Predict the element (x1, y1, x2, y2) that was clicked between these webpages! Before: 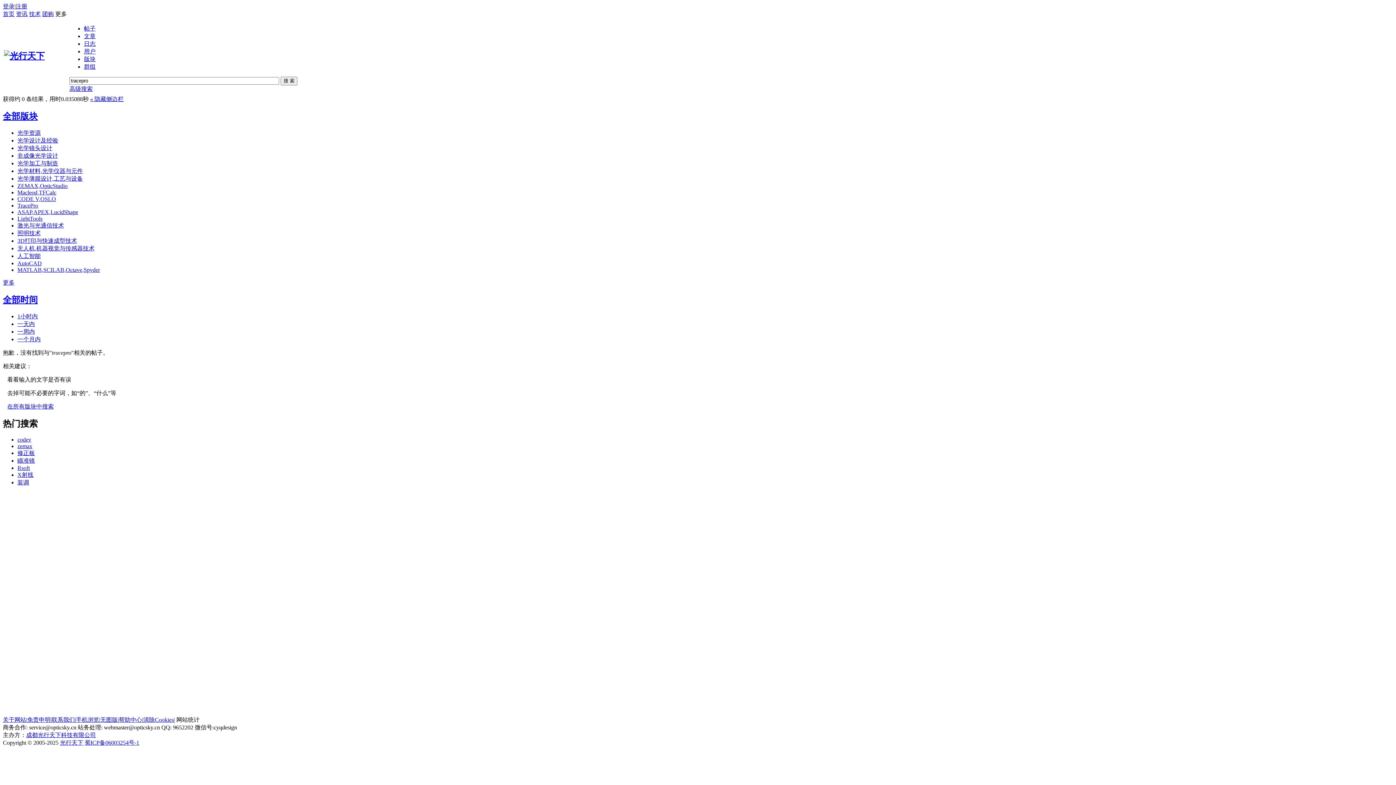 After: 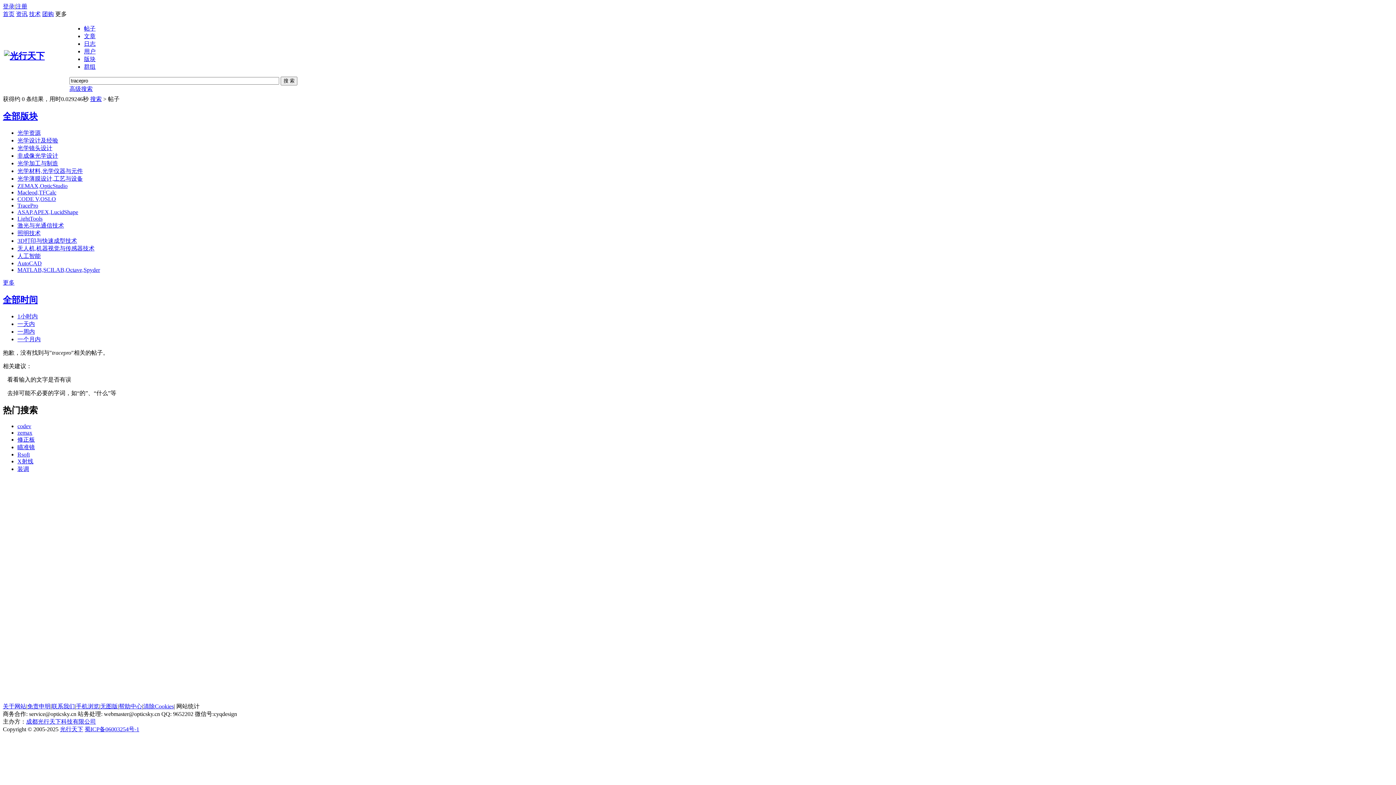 Action: label: 在所有版块中搜索 bbox: (7, 403, 53, 409)